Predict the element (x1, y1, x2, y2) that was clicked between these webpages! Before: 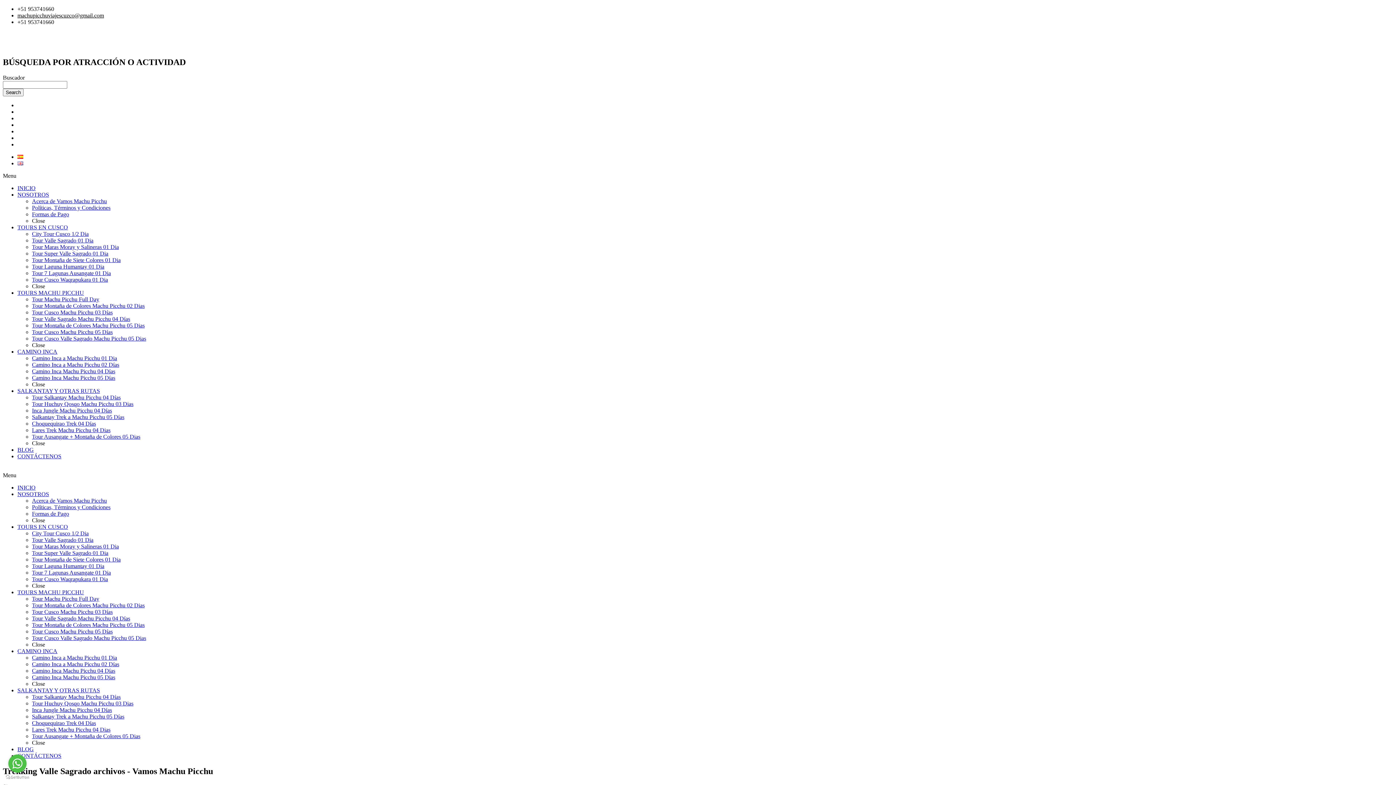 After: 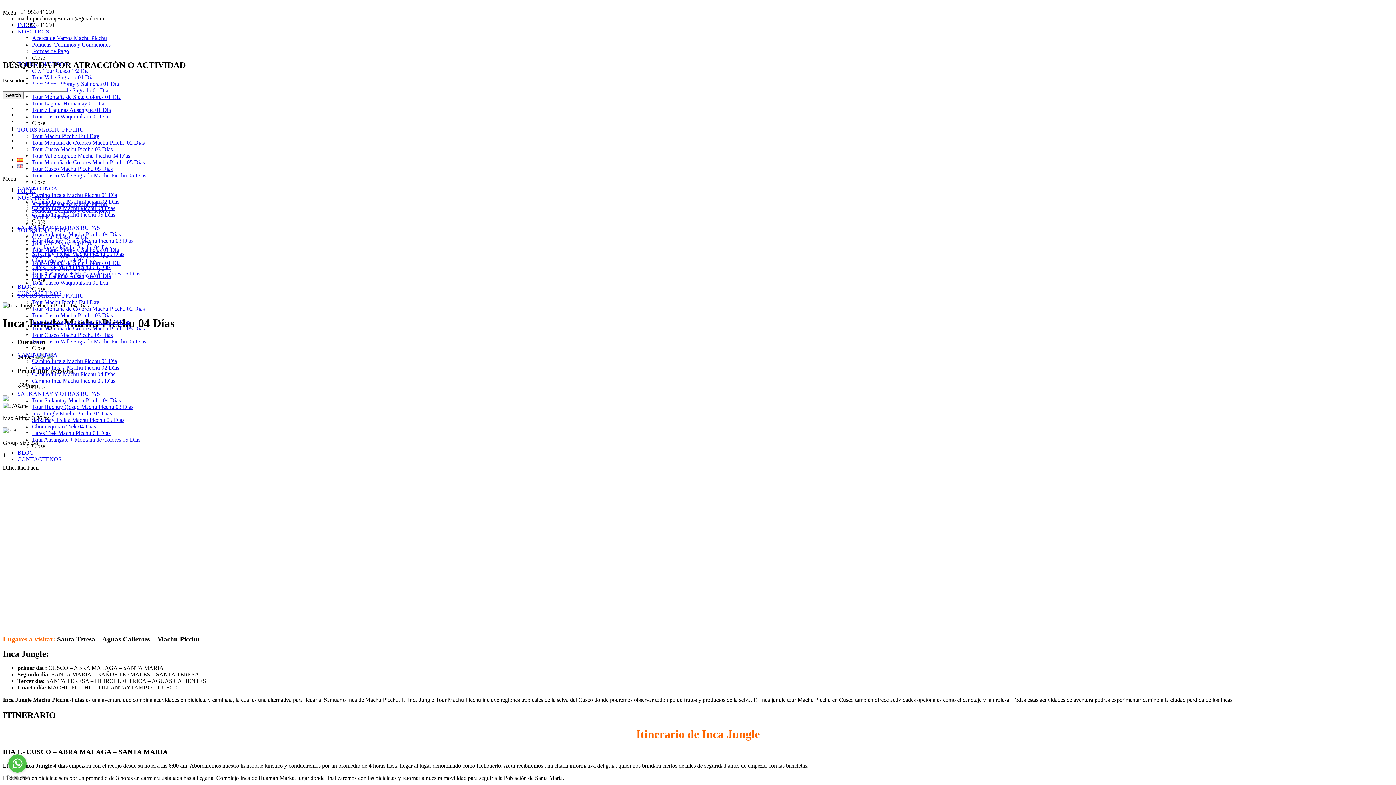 Action: label: Inca Jungle Machu Picchu 04 Días bbox: (32, 707, 112, 713)